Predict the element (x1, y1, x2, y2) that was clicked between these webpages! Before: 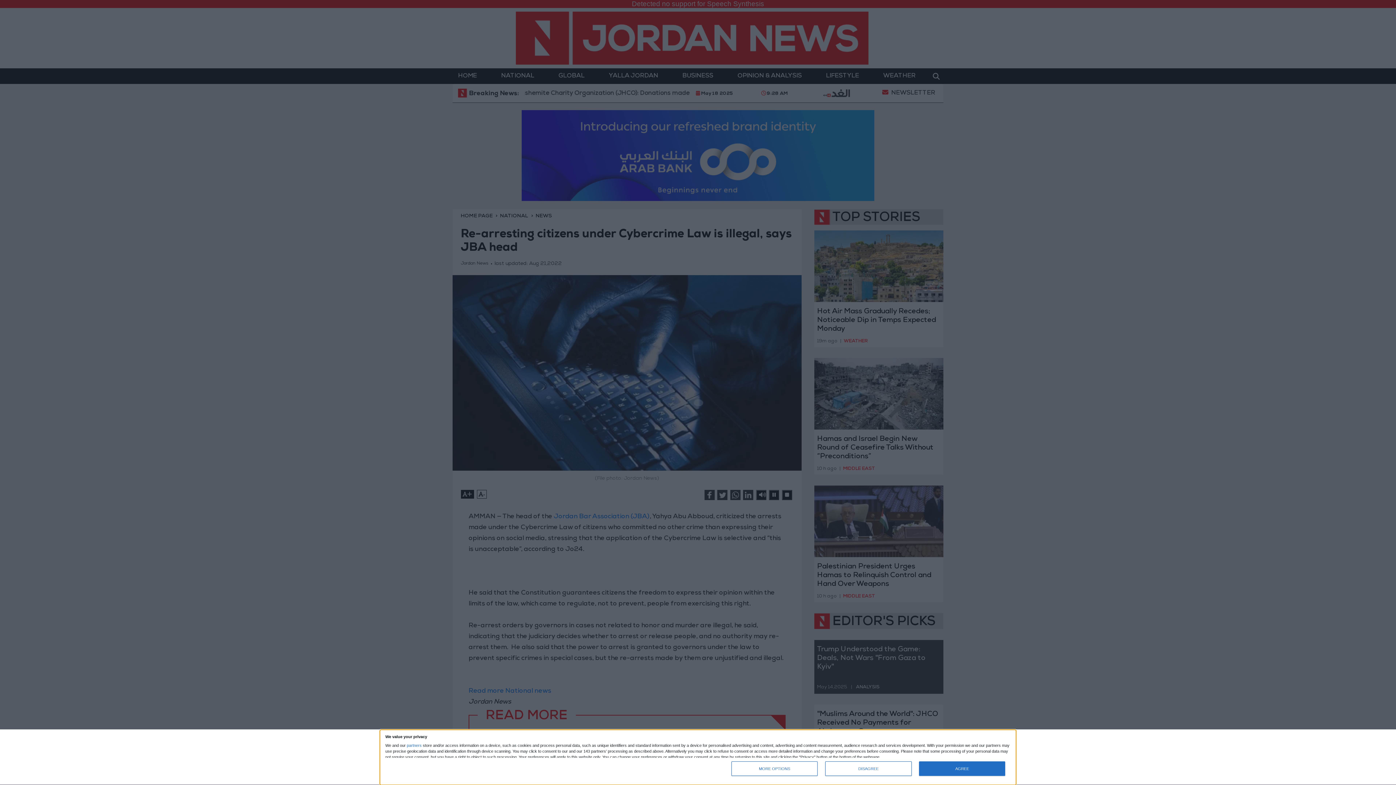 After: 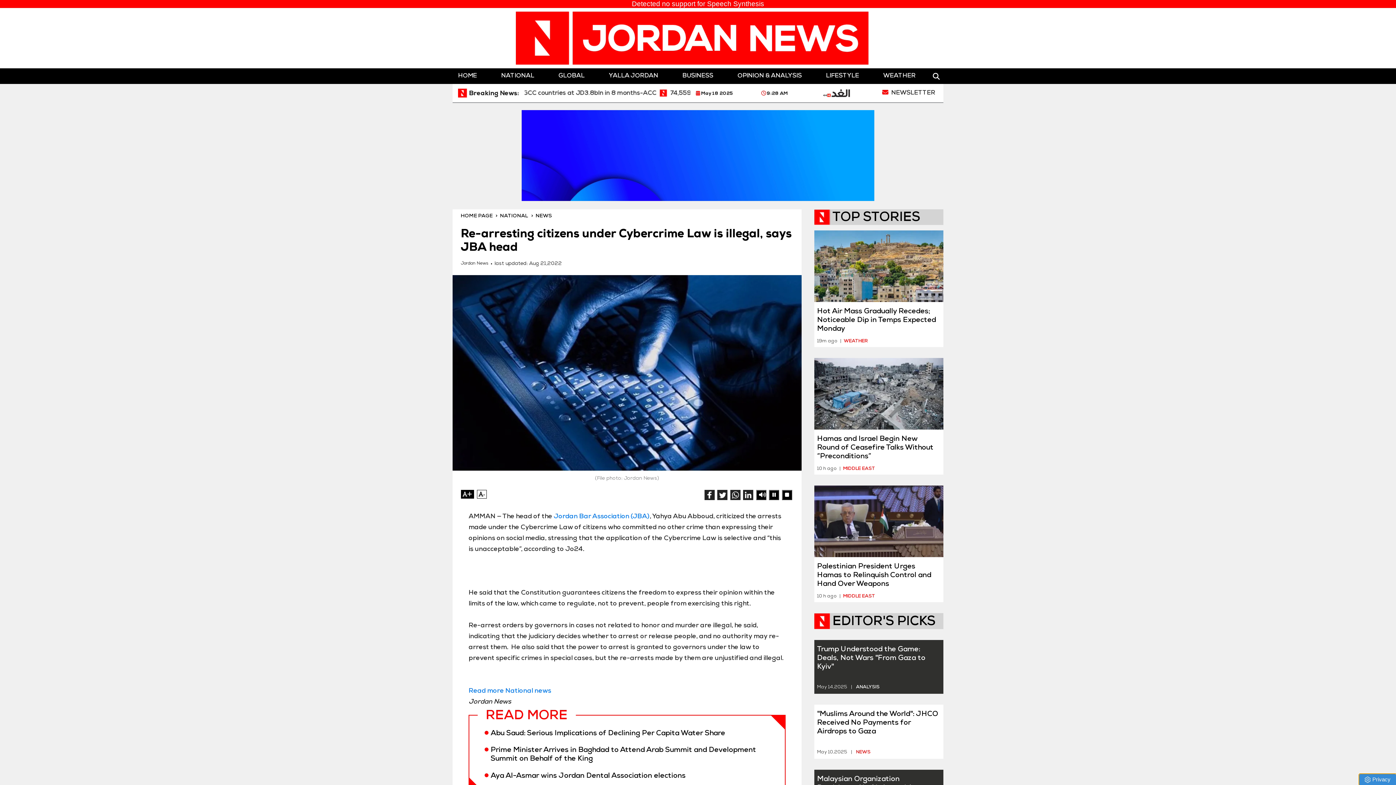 Action: label: DISAGREE bbox: (825, 761, 911, 776)